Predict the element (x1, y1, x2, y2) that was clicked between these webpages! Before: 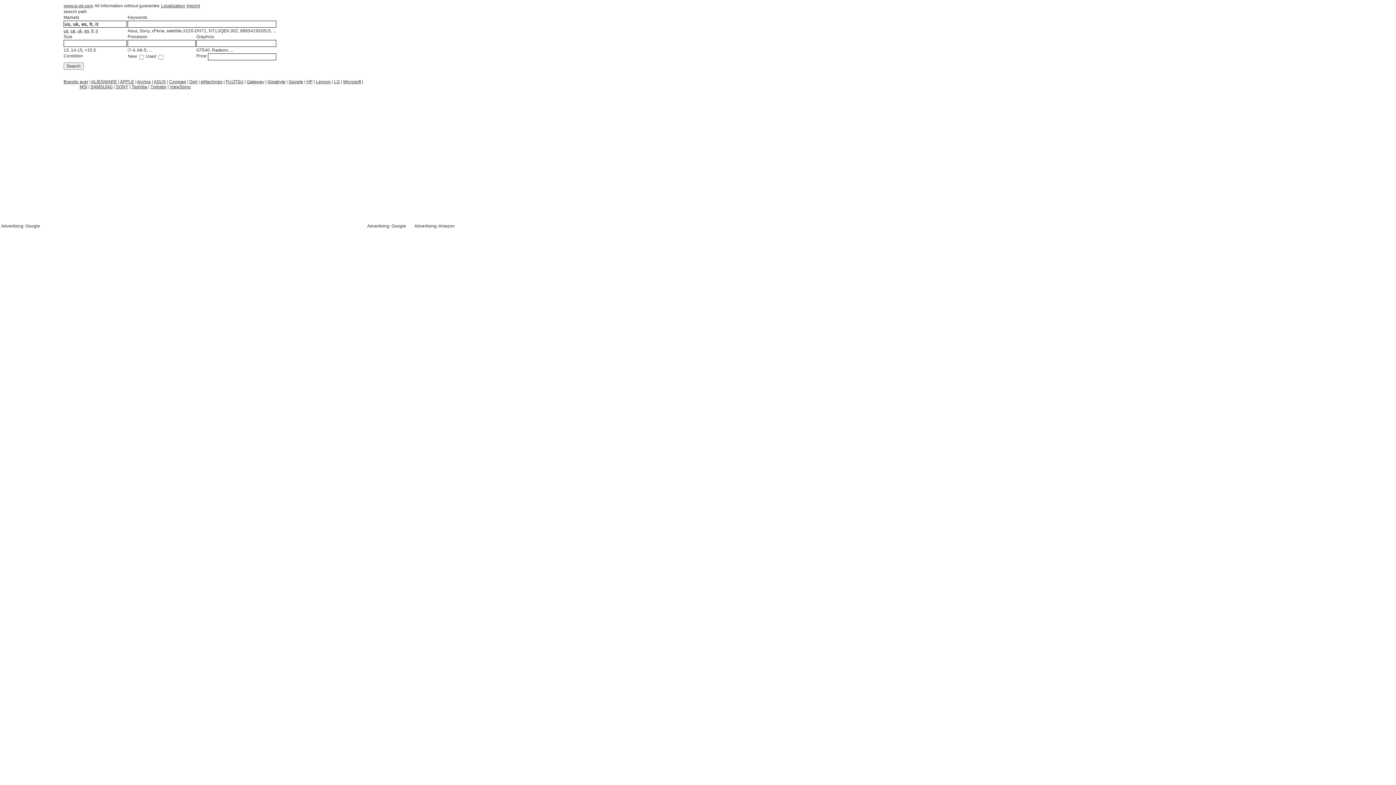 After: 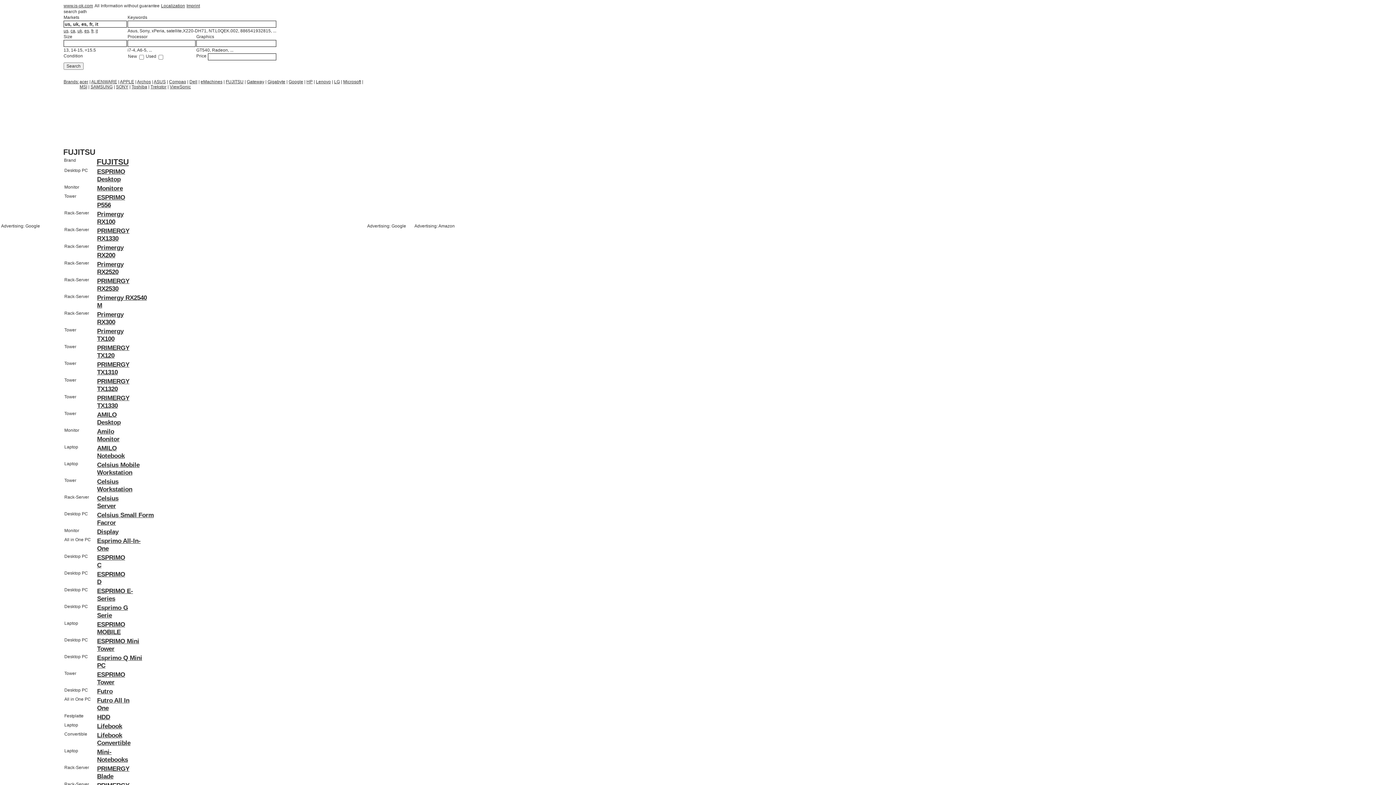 Action: label: FUJITSU bbox: (225, 79, 243, 84)